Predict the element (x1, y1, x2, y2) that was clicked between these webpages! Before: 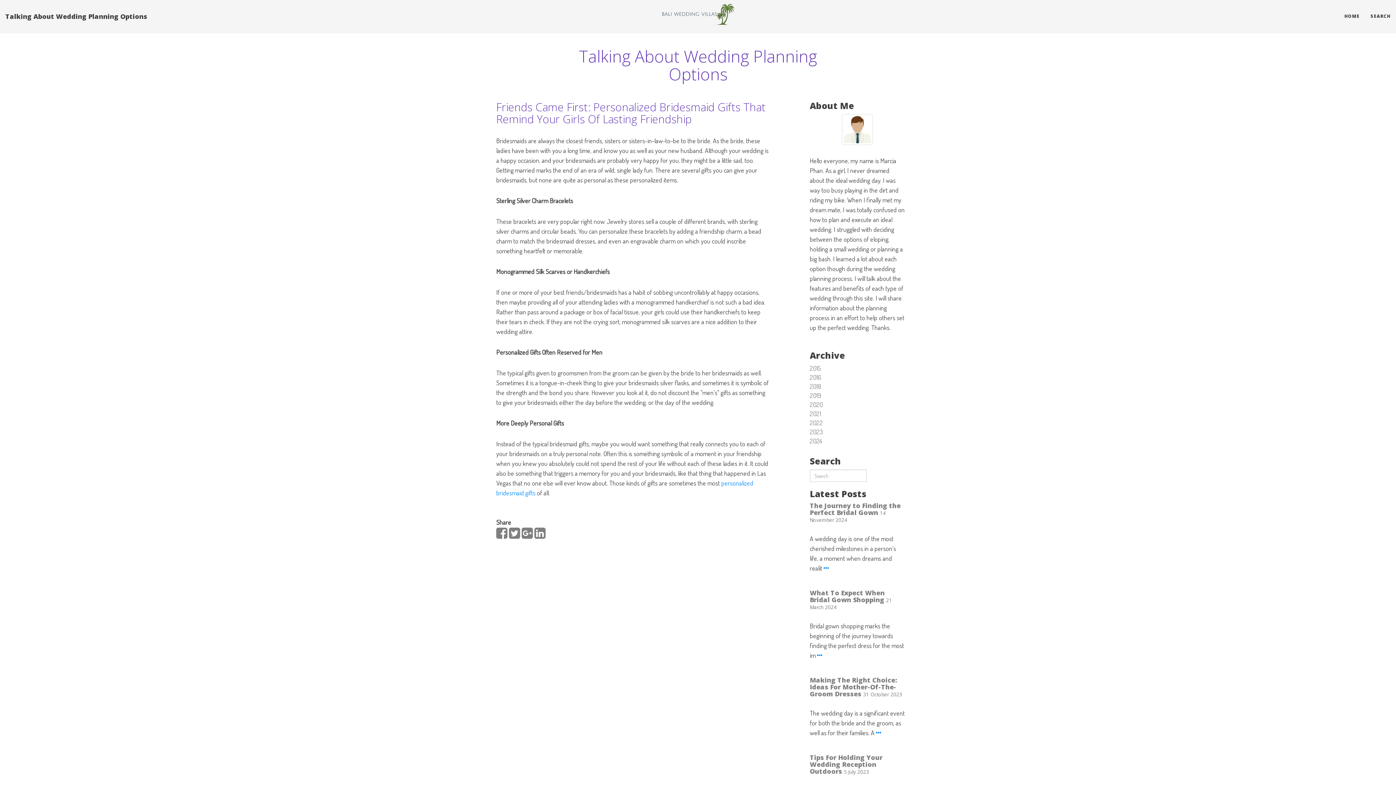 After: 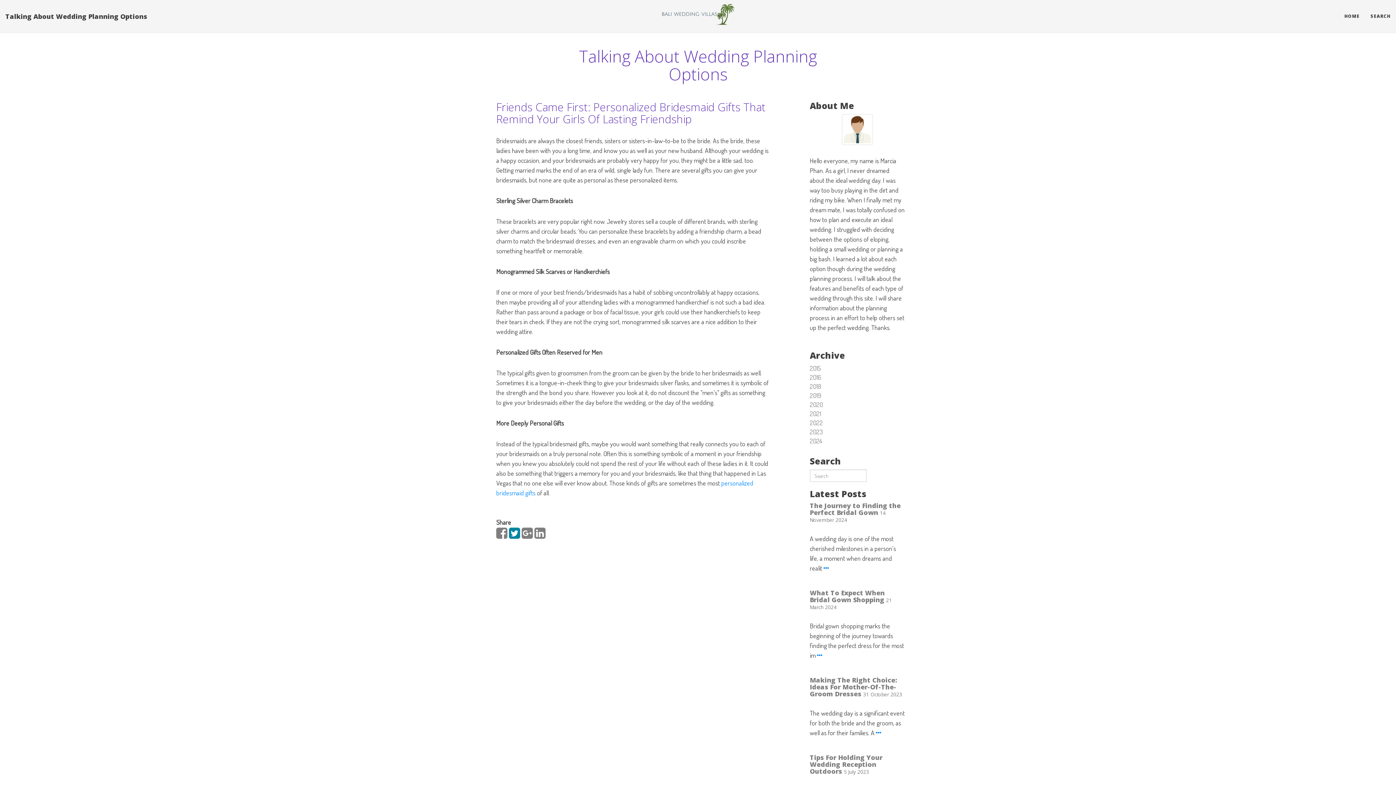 Action: bbox: (509, 531, 520, 539)